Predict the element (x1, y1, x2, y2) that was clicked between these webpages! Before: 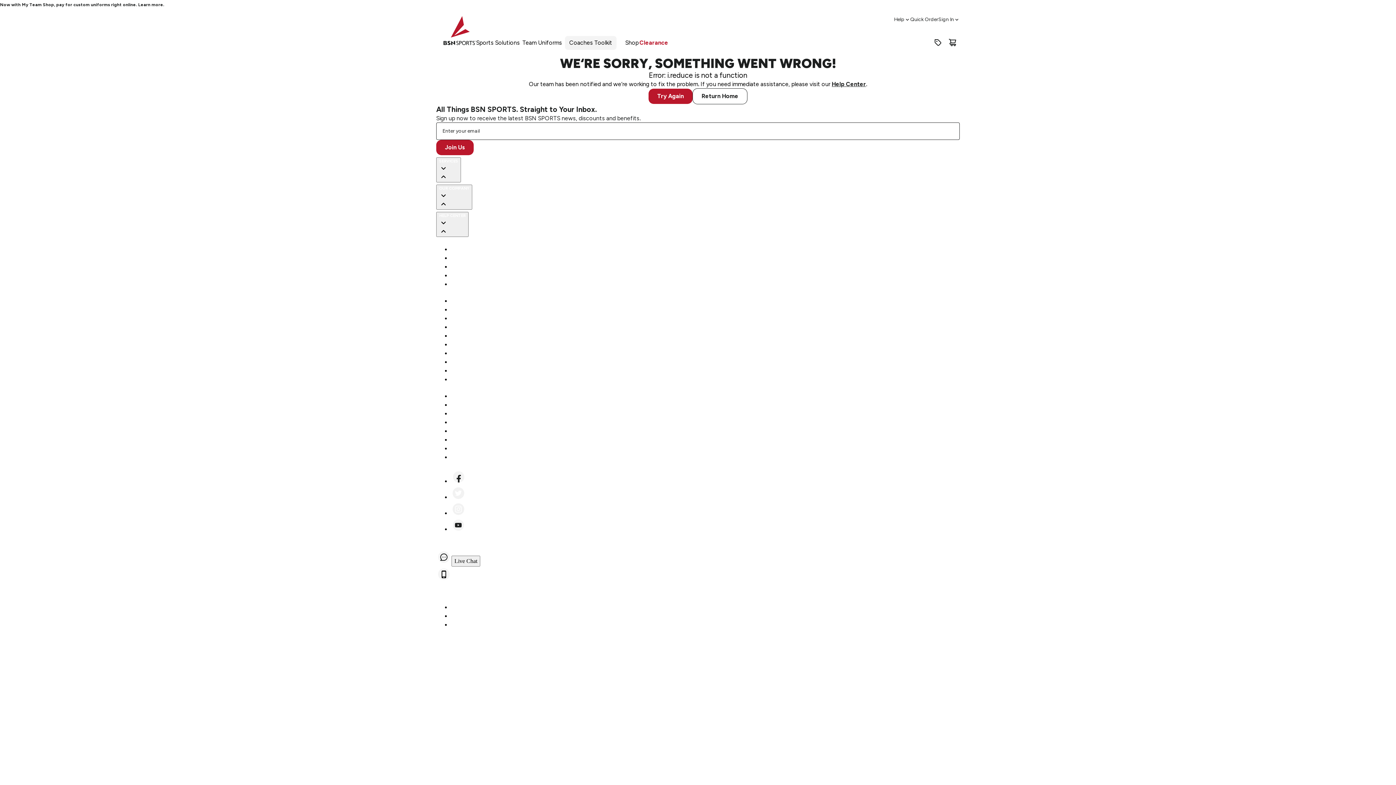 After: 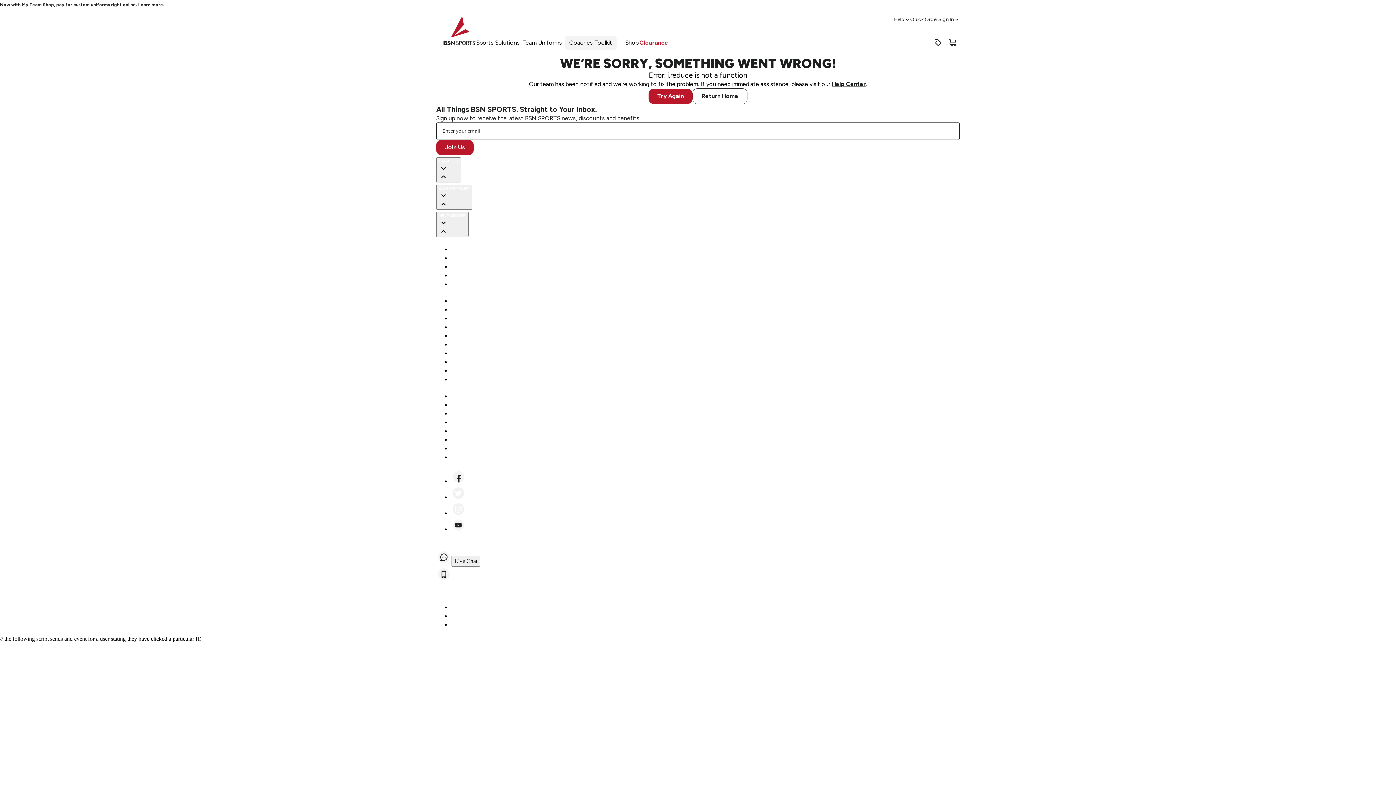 Action: bbox: (451, 574, 530, 582) label: Text or Call: 1-800-856-3488